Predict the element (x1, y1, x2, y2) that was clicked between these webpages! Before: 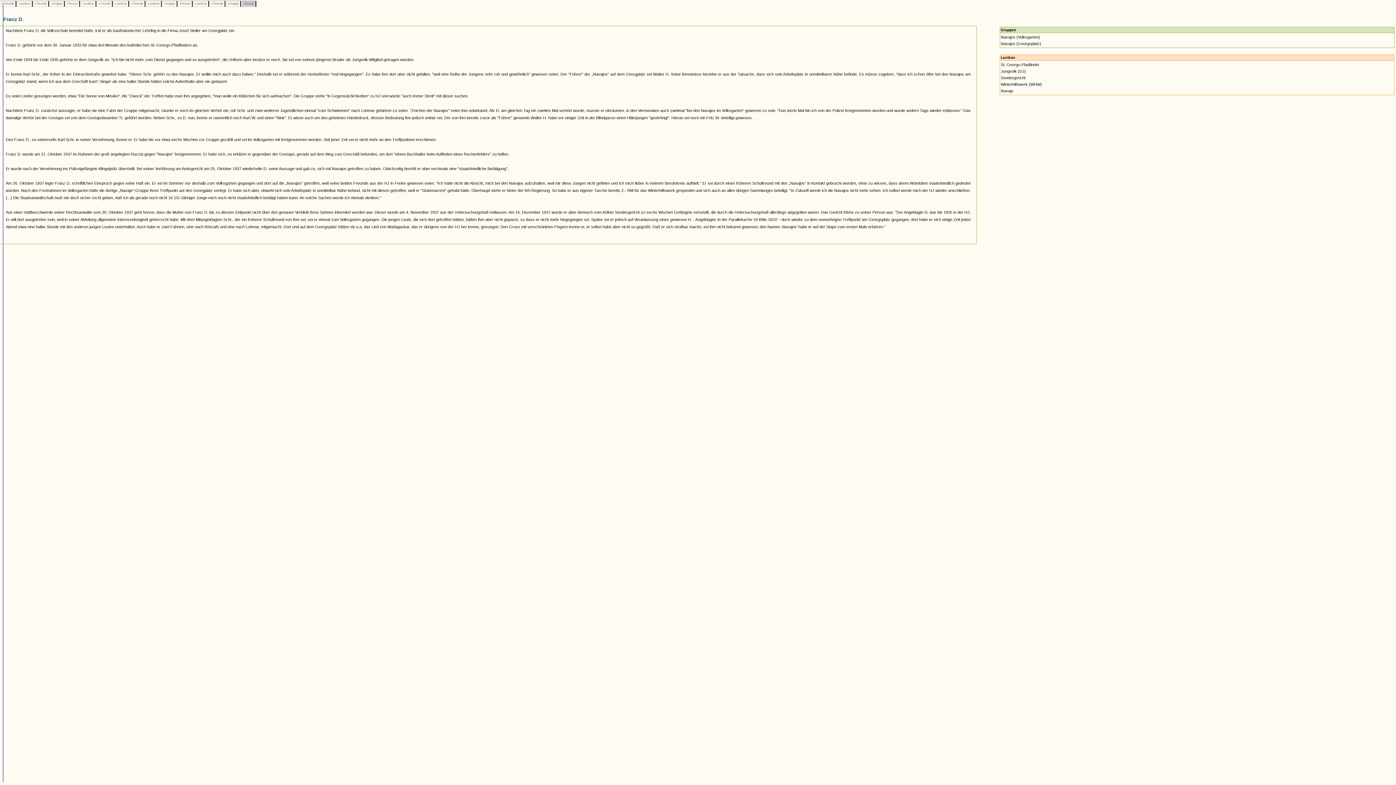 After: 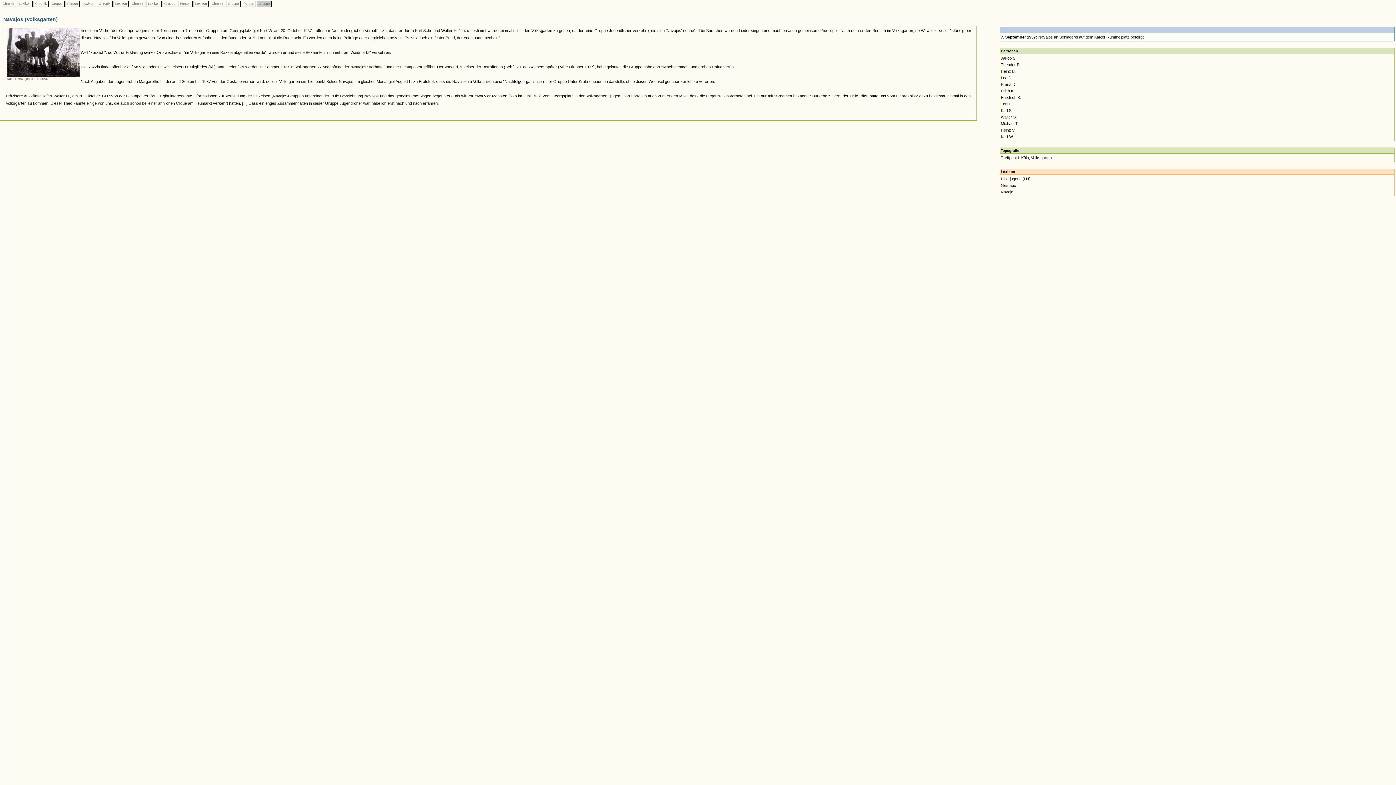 Action: bbox: (1001, 34, 1040, 39) label: Navajos (Volksgarten)